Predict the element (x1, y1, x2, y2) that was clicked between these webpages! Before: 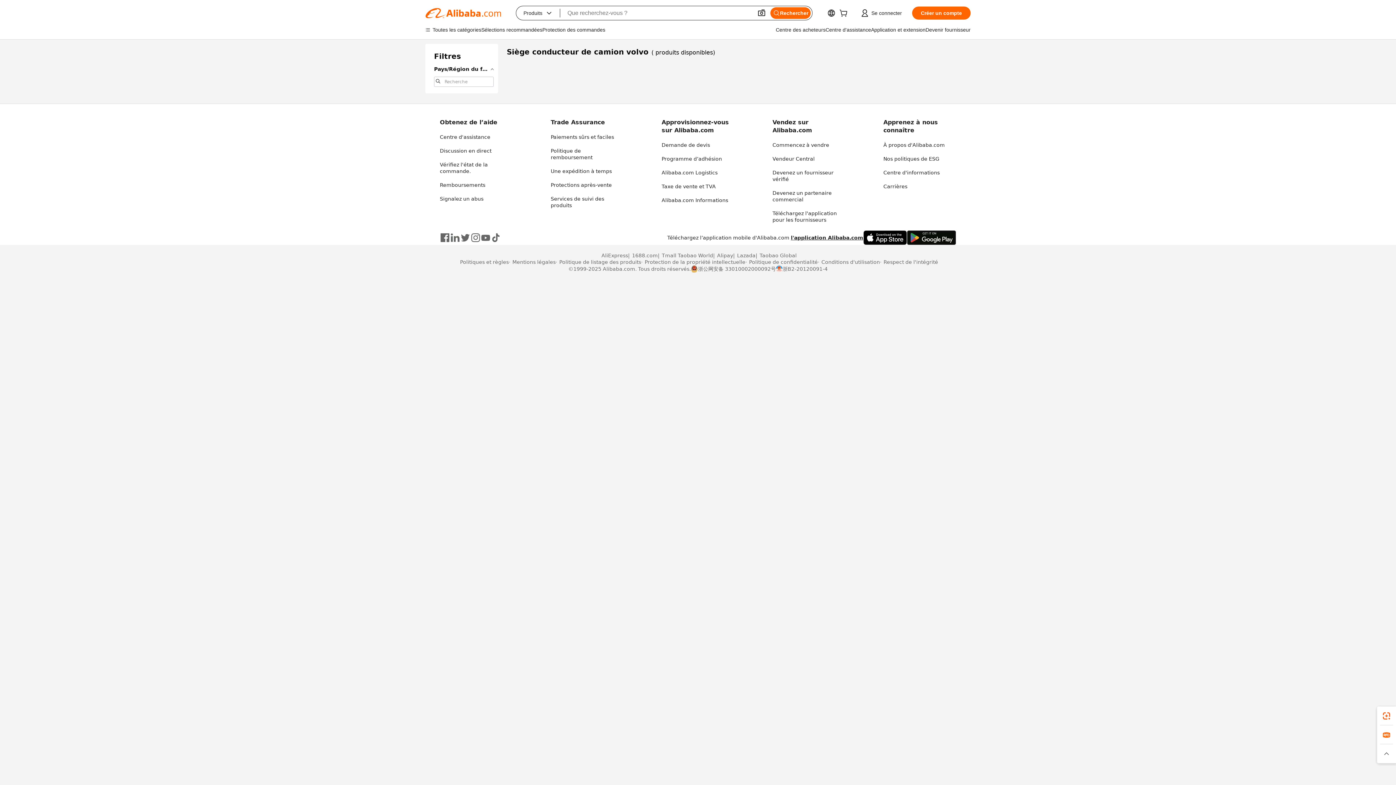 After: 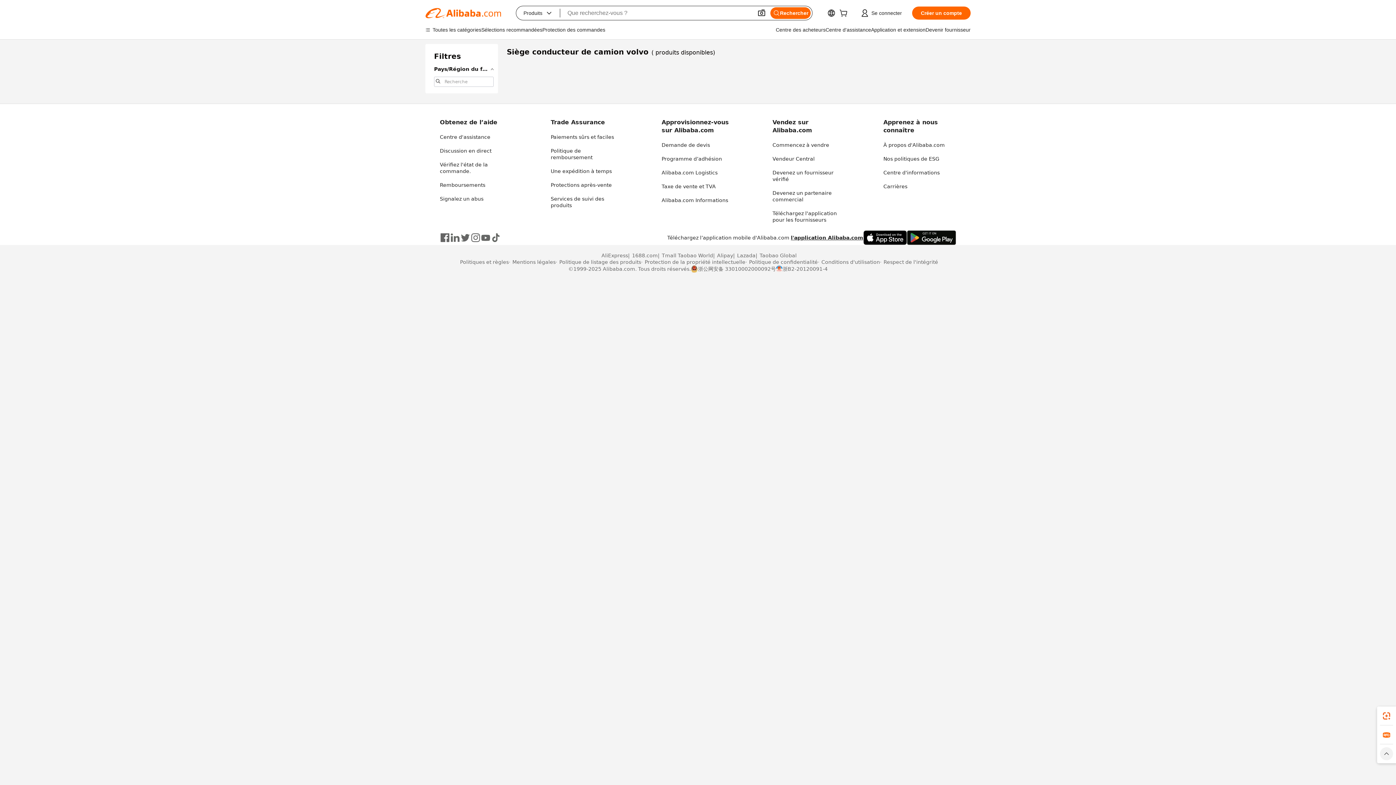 Action: bbox: (1377, 744, 1396, 763)